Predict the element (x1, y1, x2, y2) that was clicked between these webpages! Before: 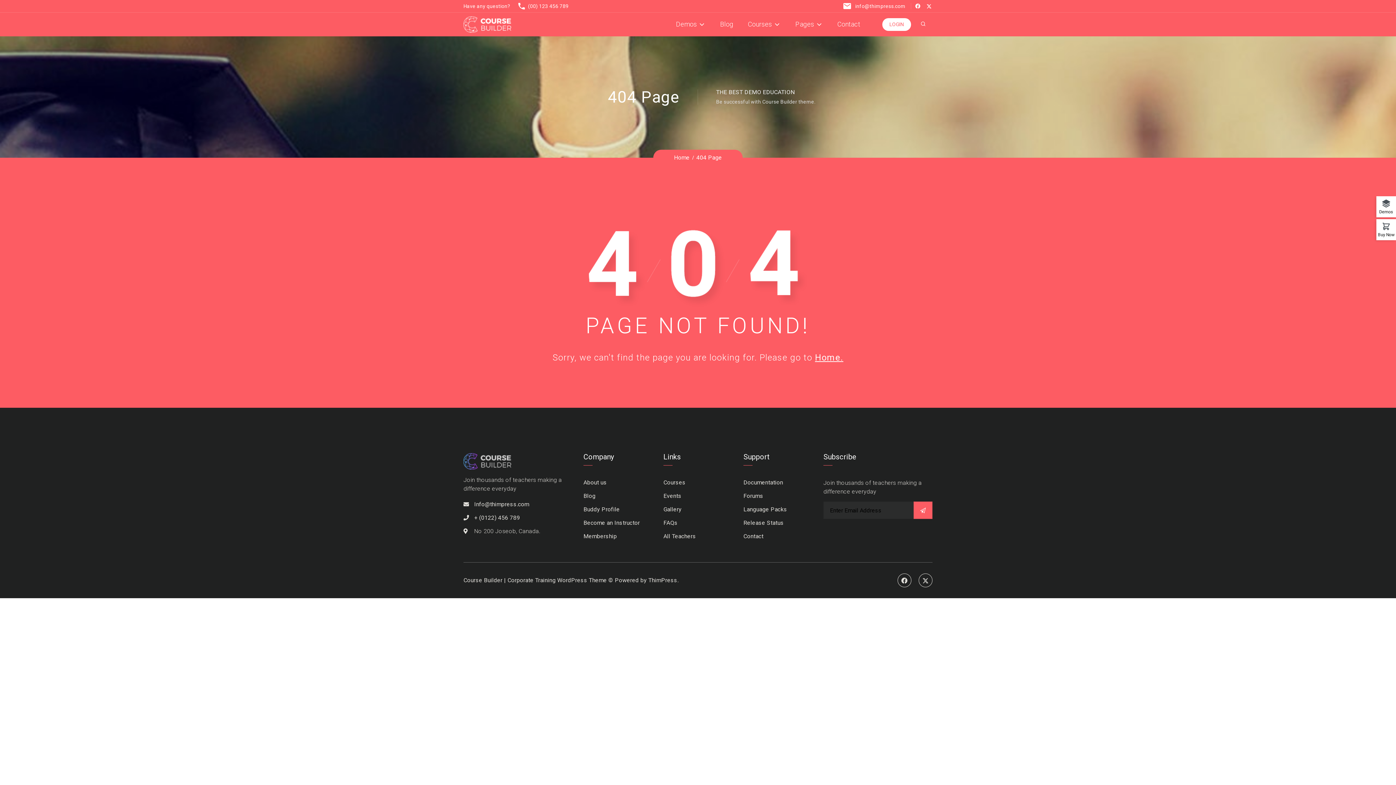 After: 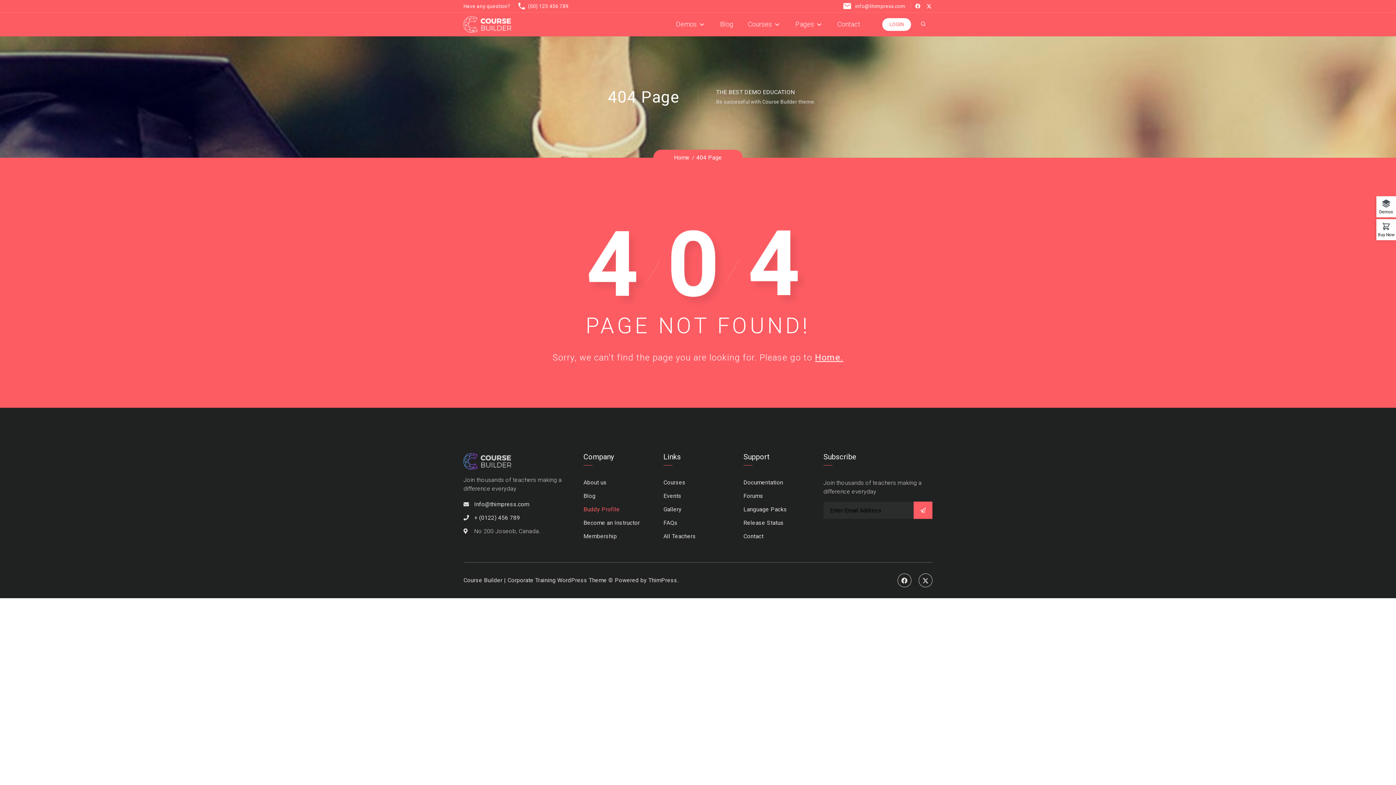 Action: label: Buddy Profile bbox: (583, 506, 619, 513)